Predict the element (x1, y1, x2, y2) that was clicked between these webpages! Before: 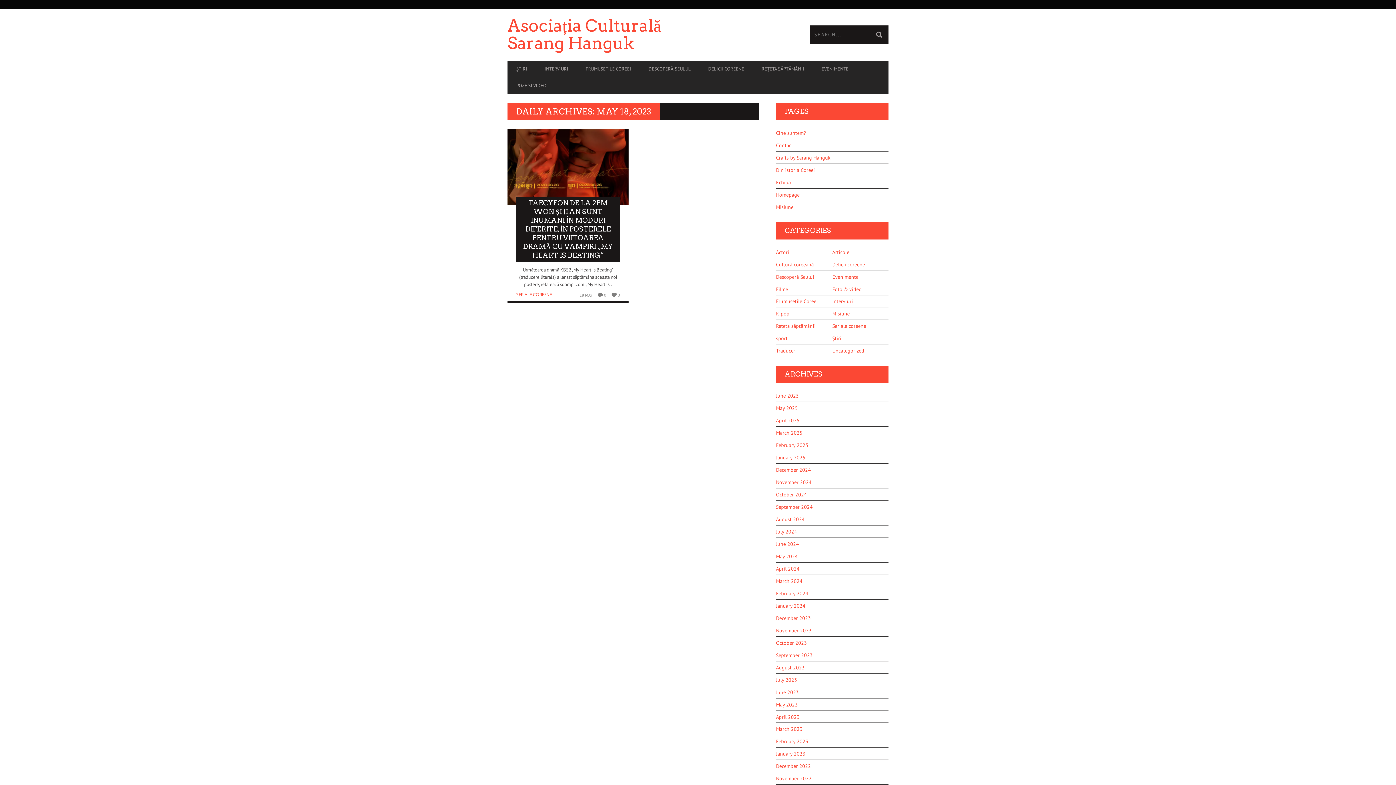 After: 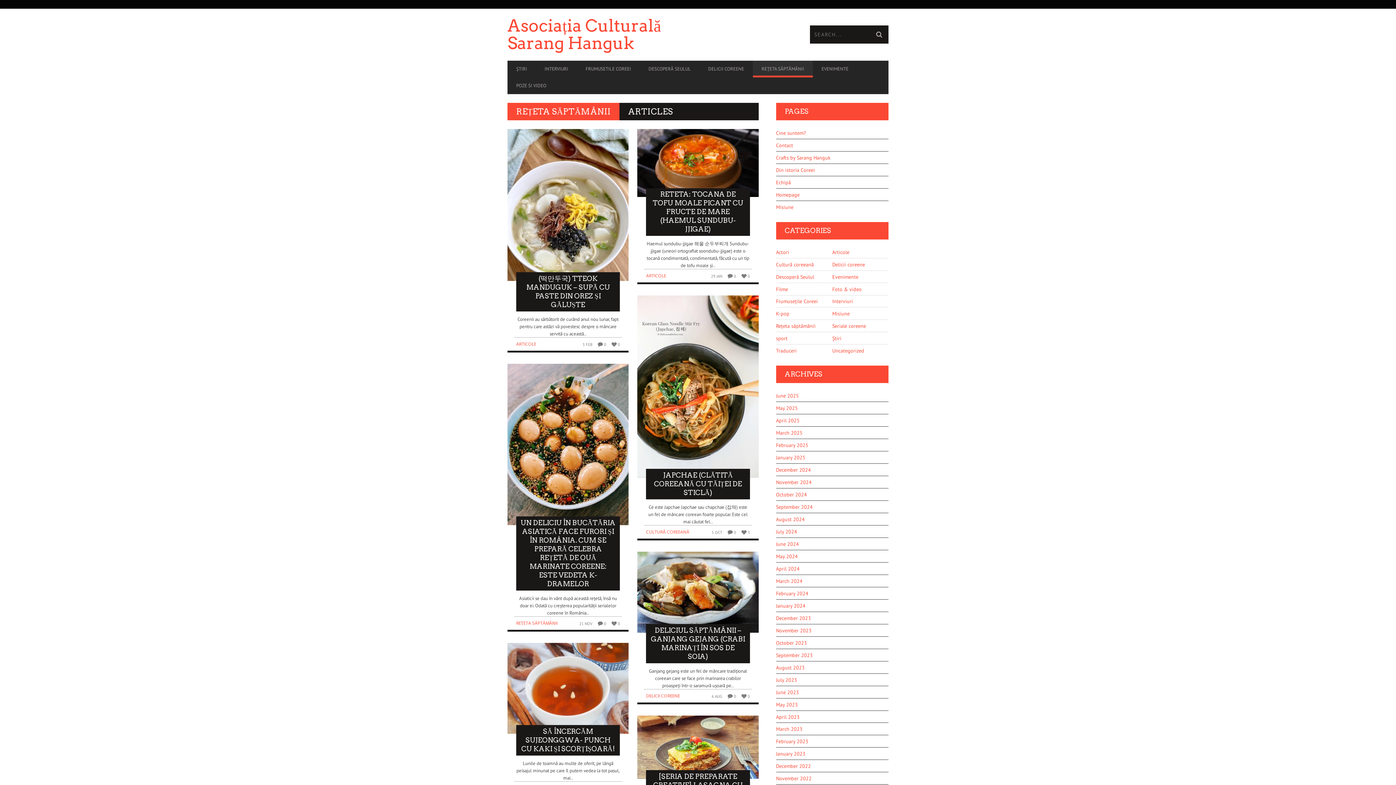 Action: label: REȚETA SĂPTĂMÂNII bbox: (753, 62, 813, 75)